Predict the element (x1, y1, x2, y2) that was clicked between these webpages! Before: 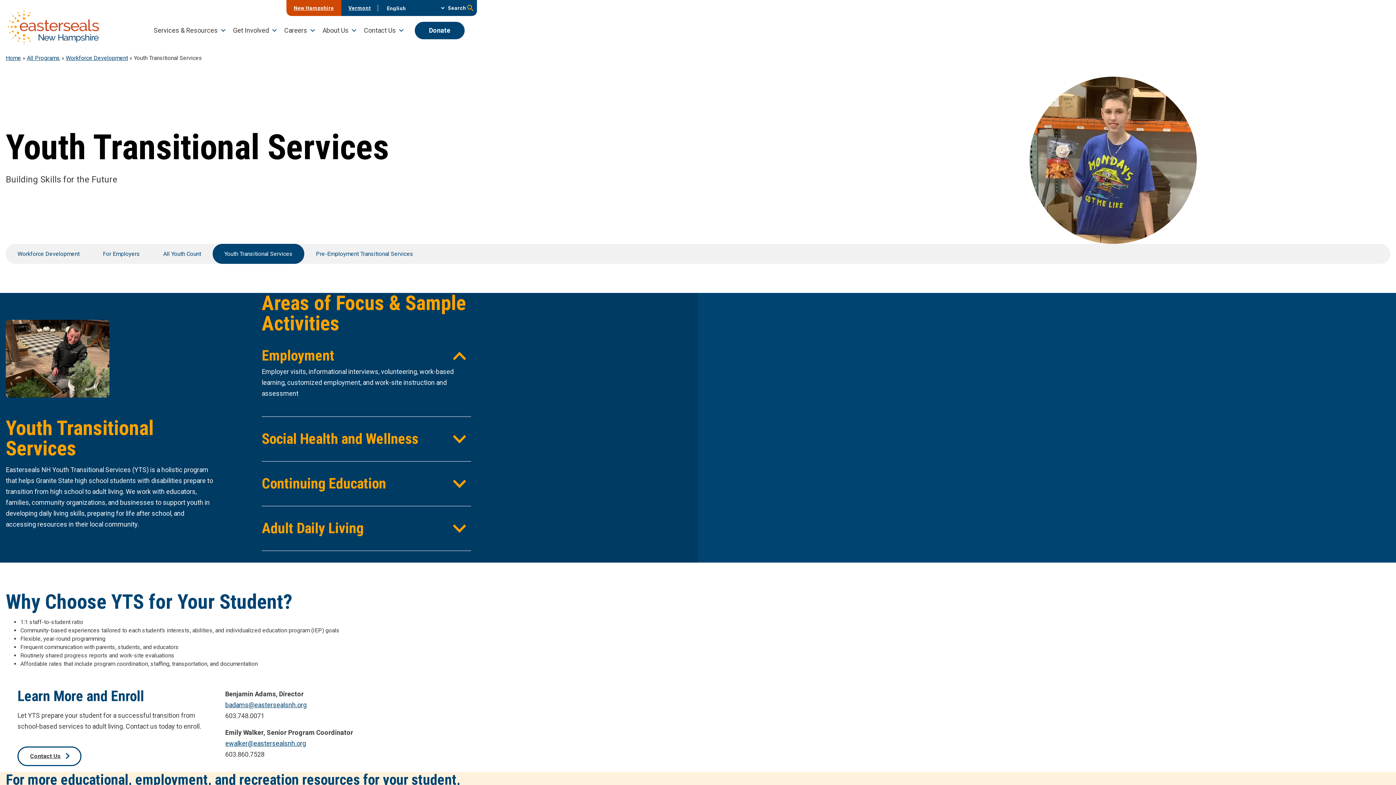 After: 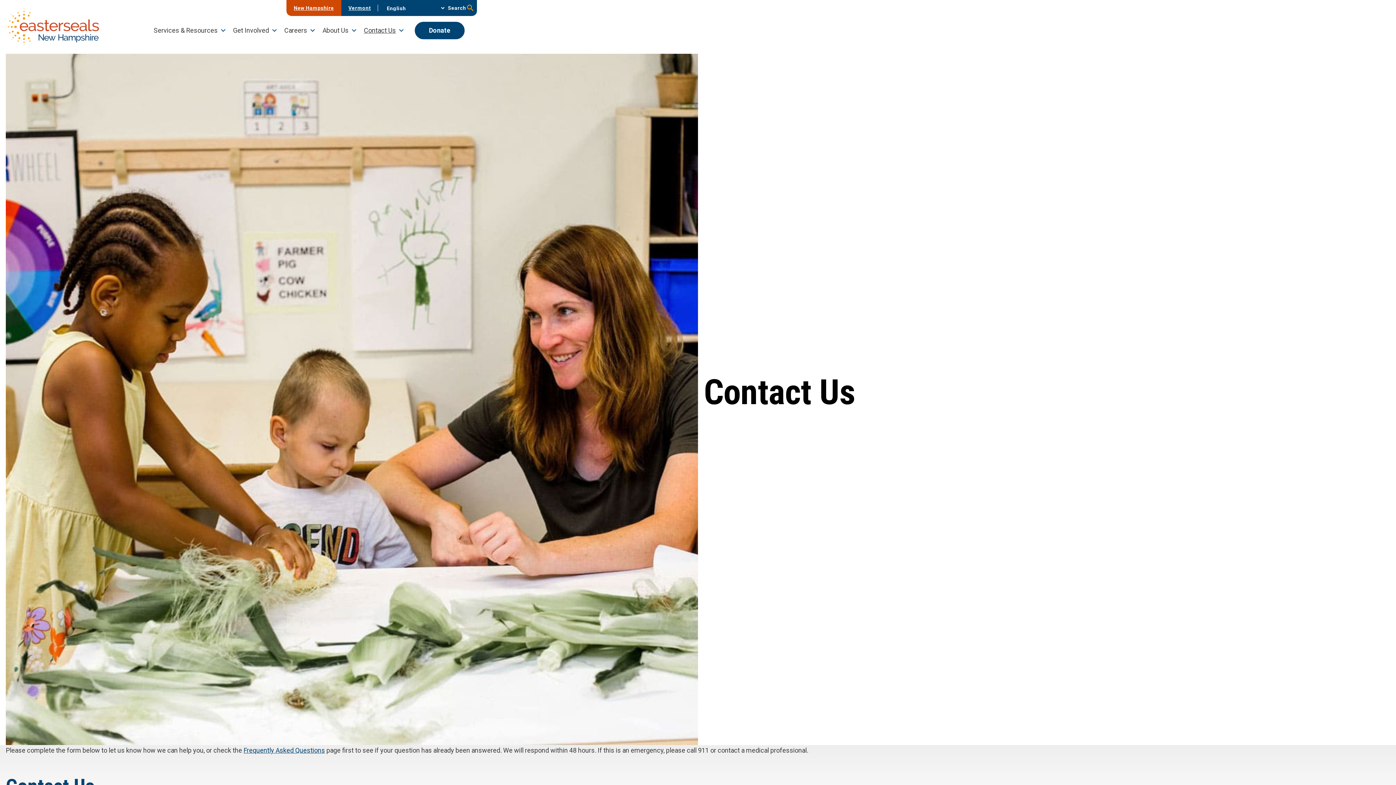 Action: label: Contact Us bbox: (17, 746, 81, 766)